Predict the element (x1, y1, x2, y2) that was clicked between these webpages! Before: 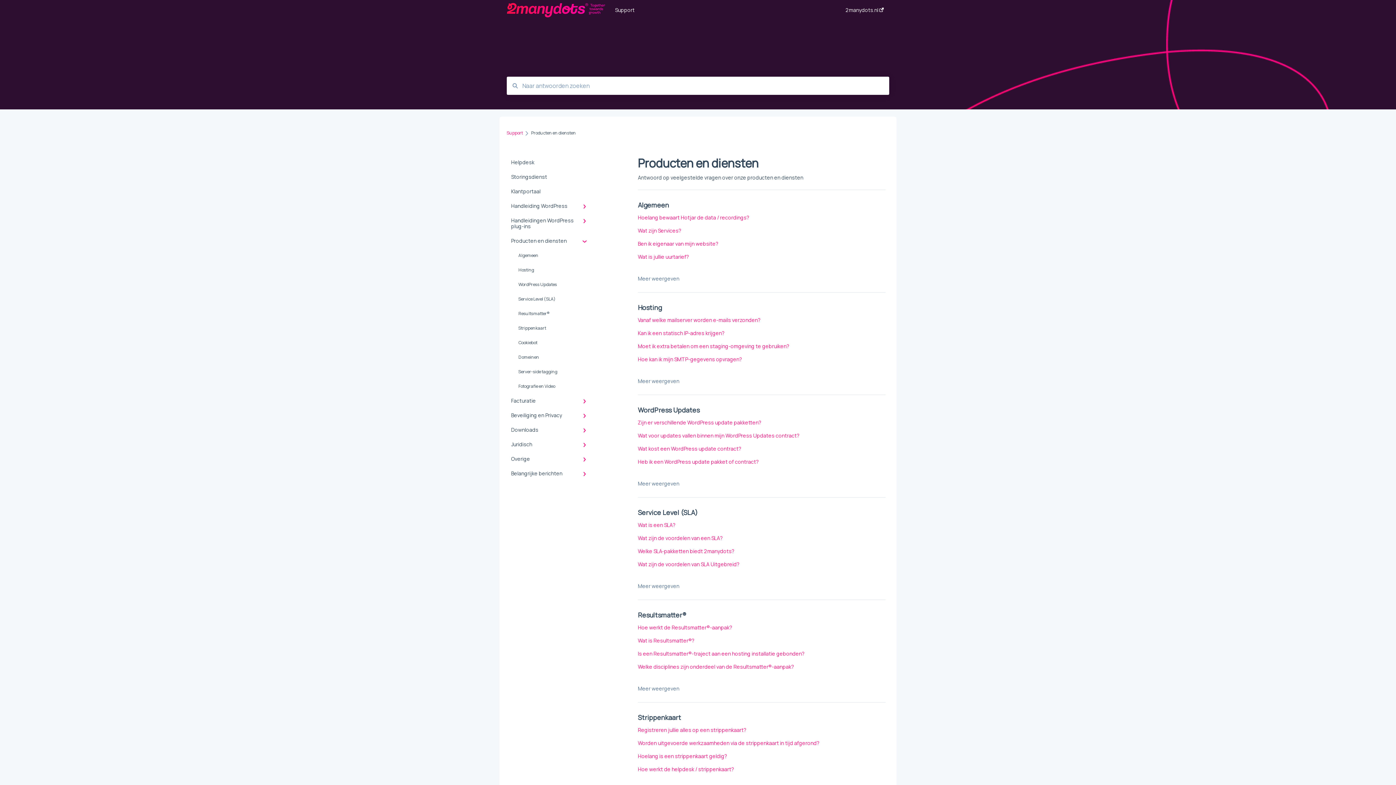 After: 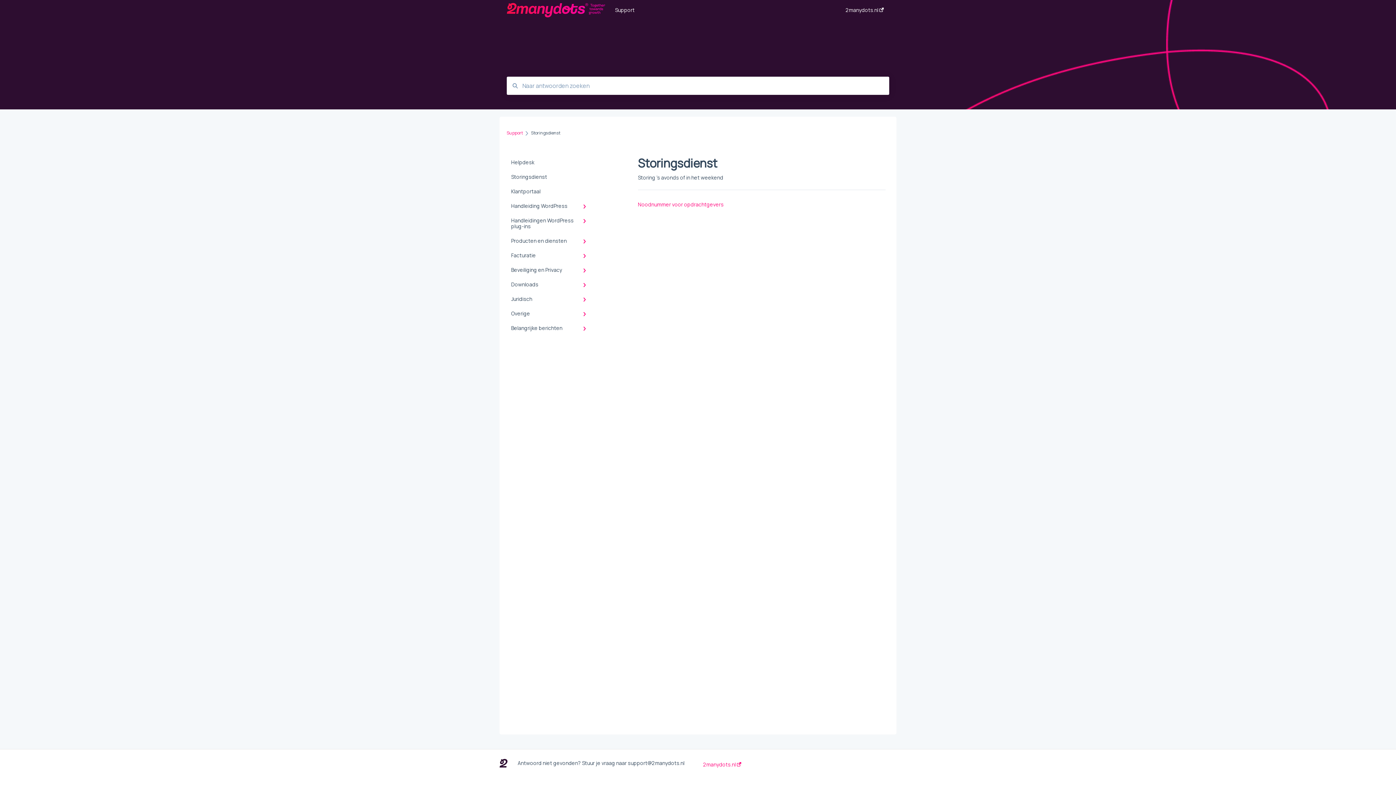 Action: label: Storingsdienst bbox: (506, 169, 594, 184)